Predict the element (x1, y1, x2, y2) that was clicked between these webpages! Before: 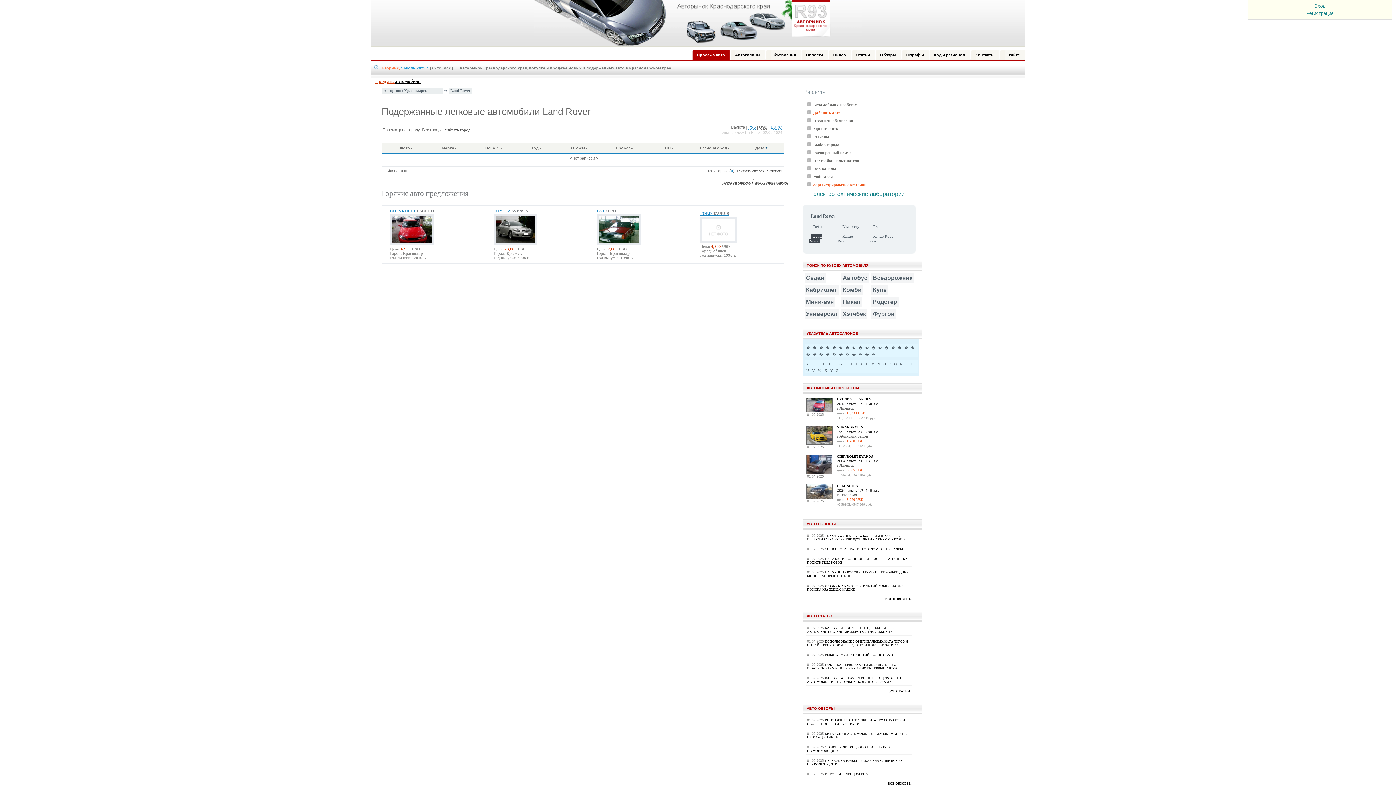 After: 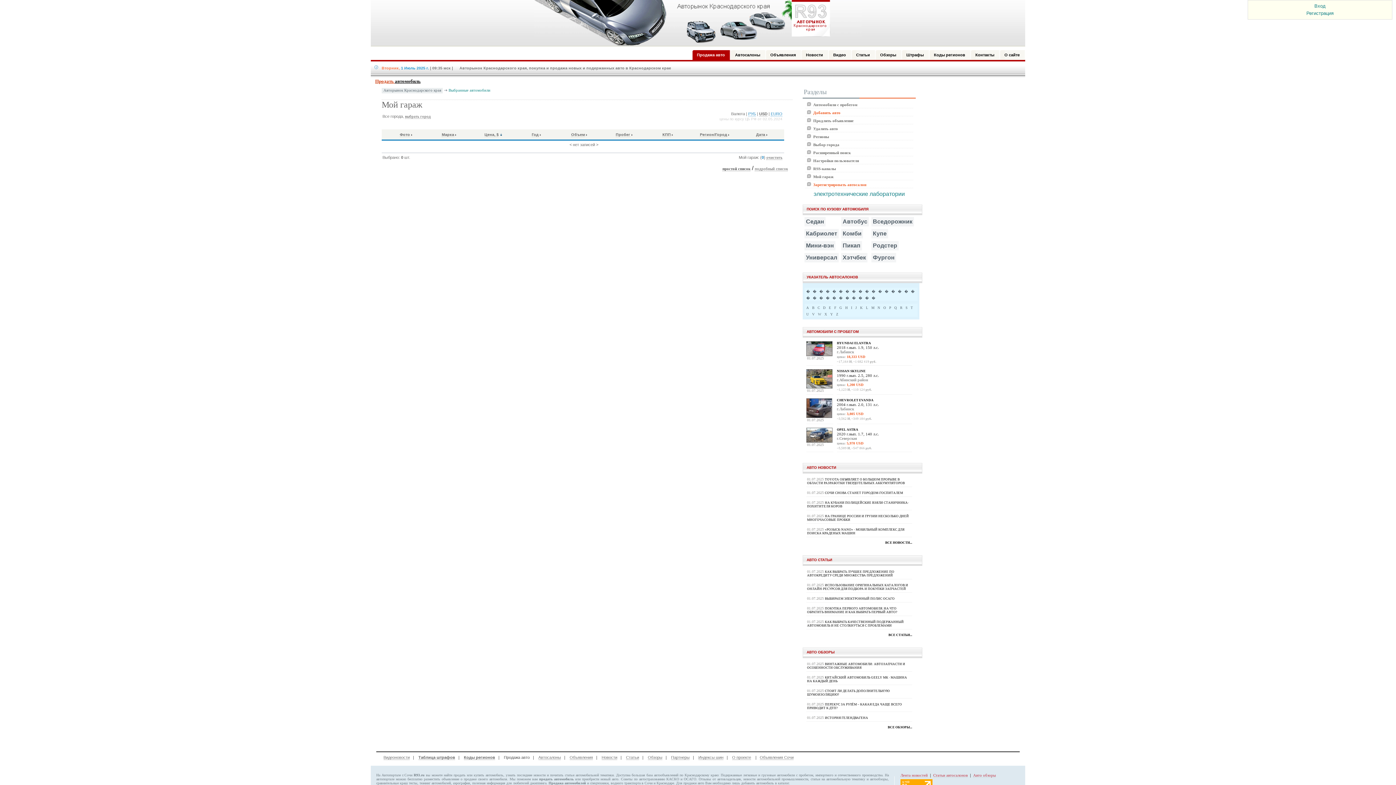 Action: label: Мой гараж bbox: (813, 174, 833, 178)